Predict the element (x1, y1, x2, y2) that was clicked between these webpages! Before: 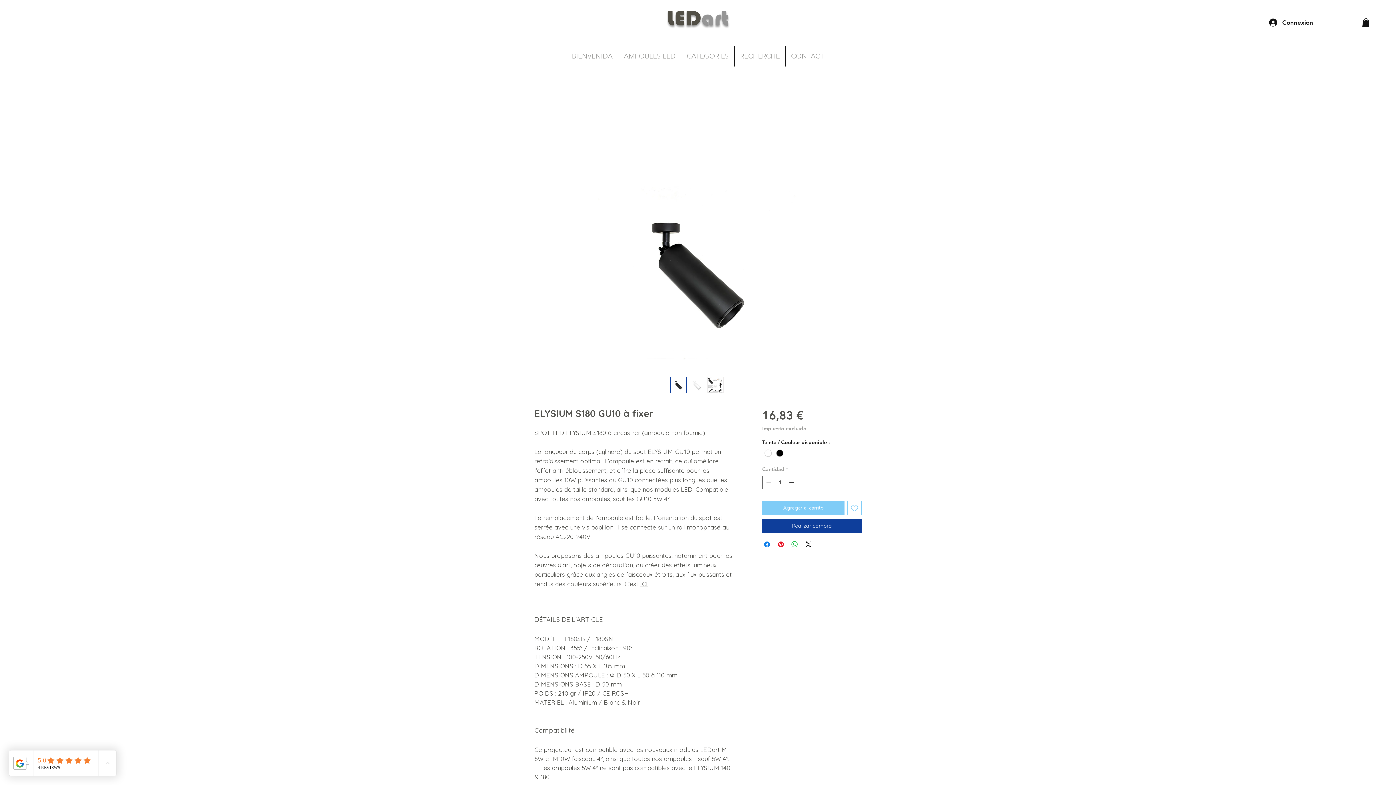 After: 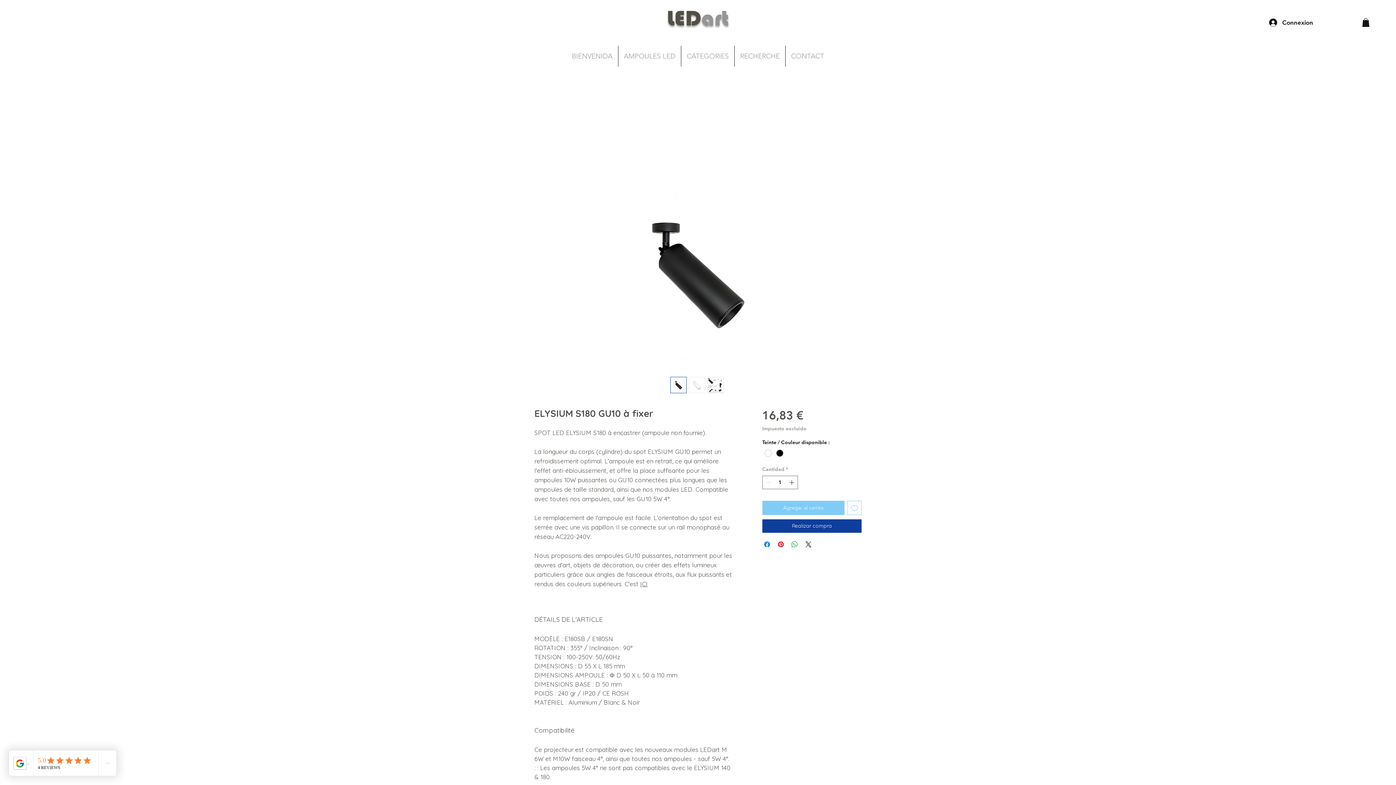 Action: bbox: (670, 377, 686, 393)